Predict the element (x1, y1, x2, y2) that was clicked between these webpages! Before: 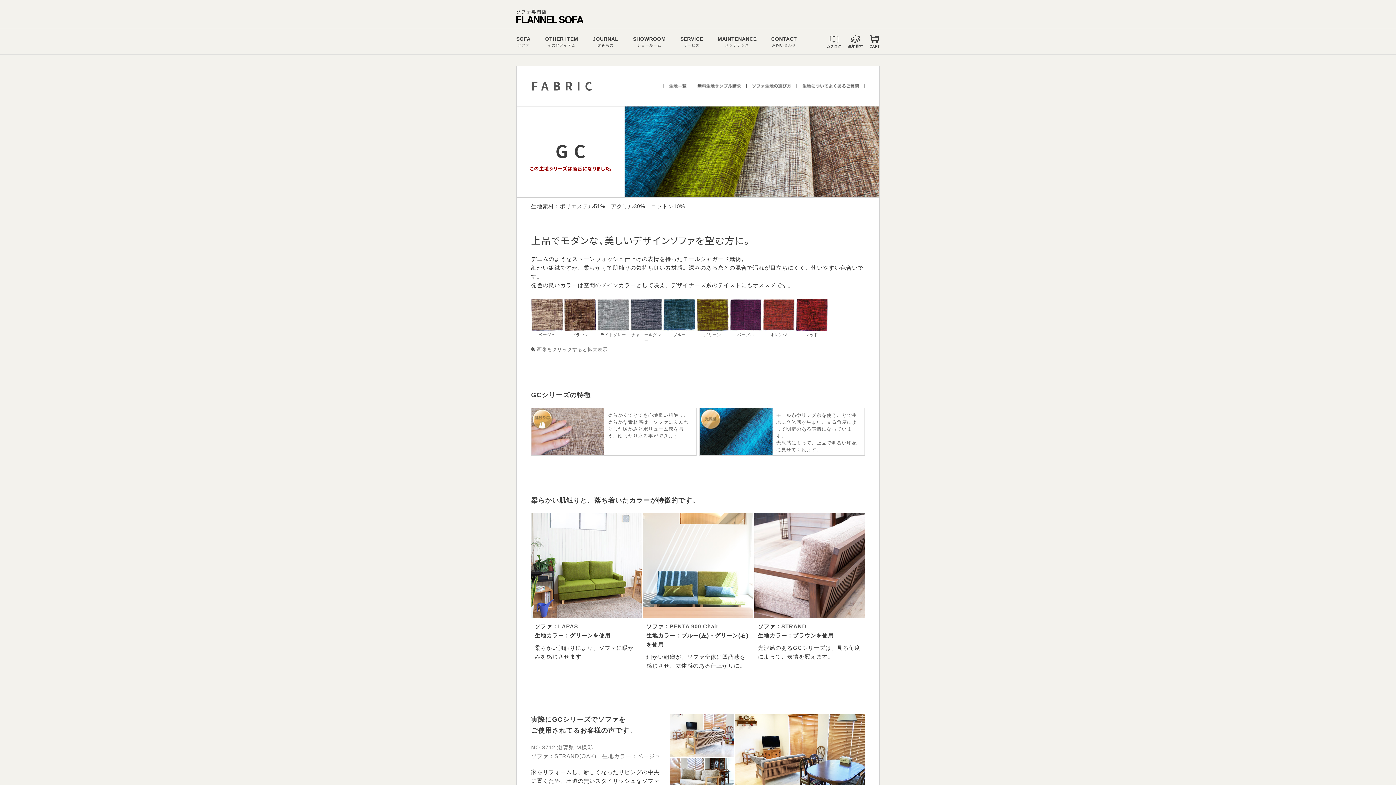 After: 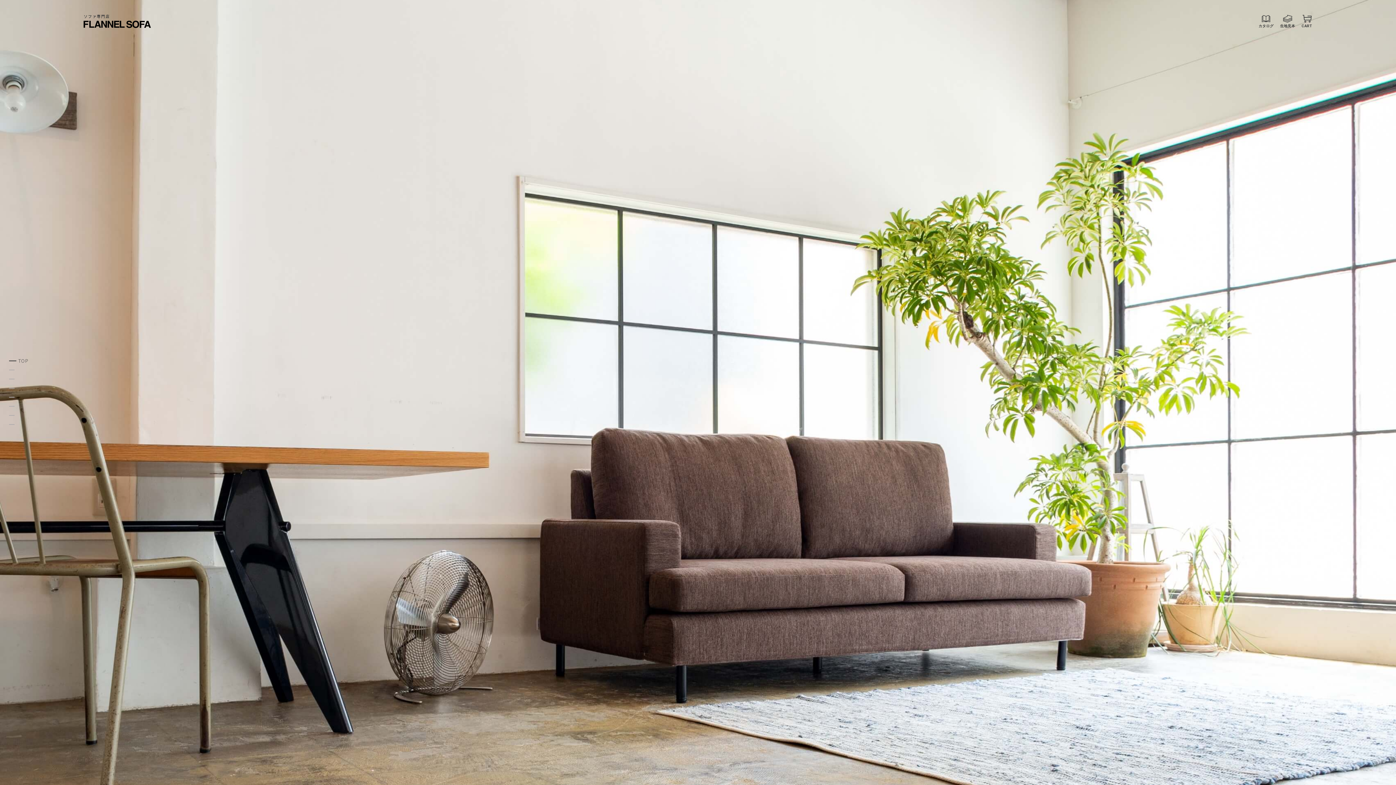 Action: label: LAPAS bbox: (558, 623, 578, 629)